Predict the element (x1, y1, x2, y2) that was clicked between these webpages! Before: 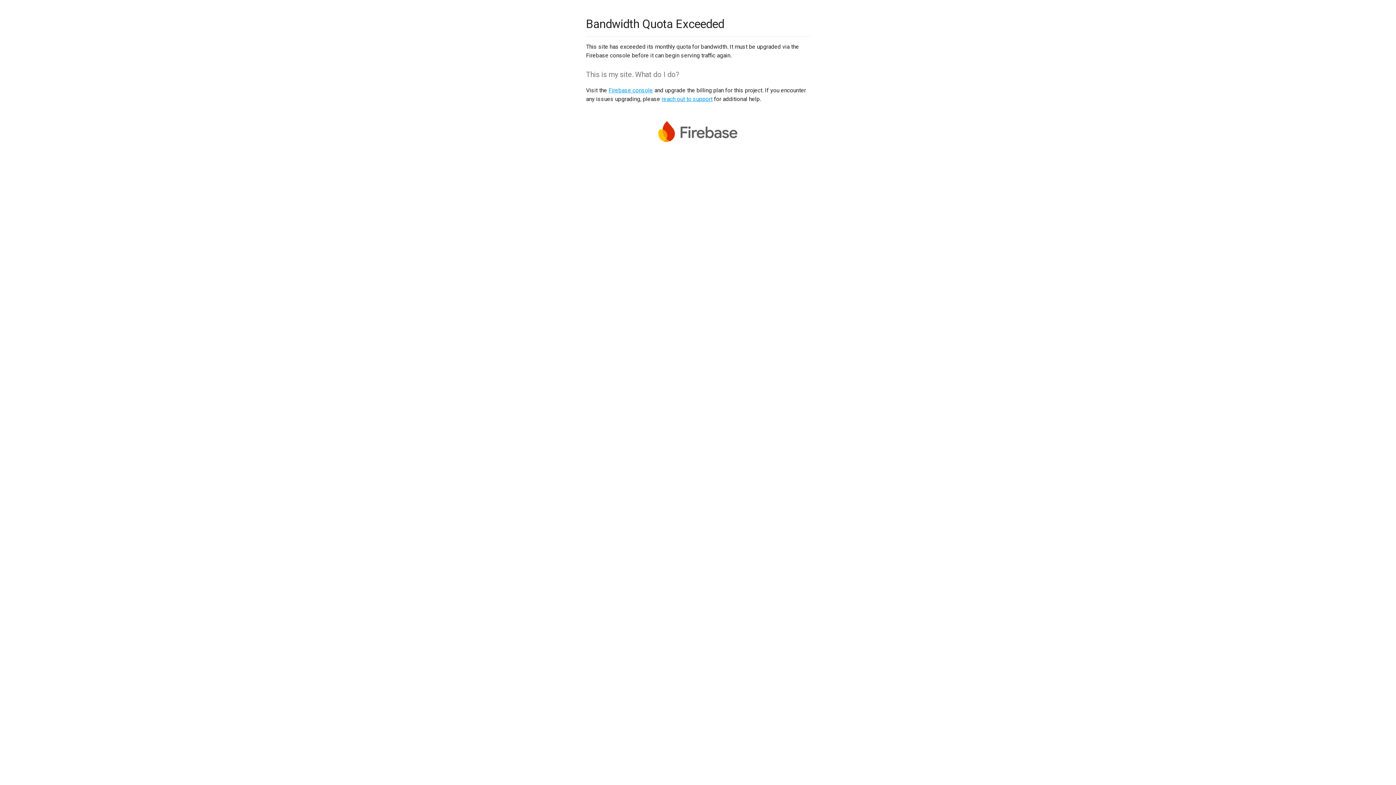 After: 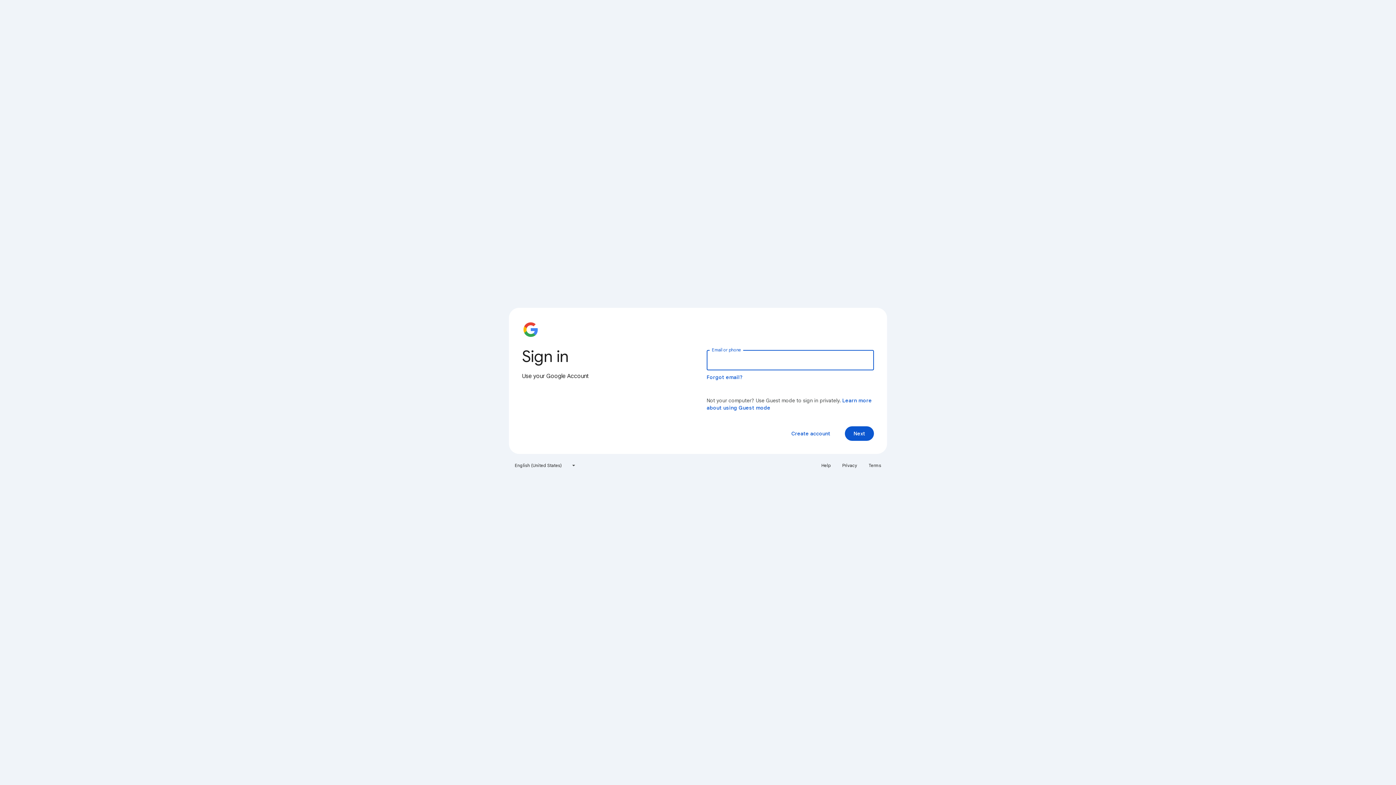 Action: bbox: (608, 86, 653, 93) label: Firebase console